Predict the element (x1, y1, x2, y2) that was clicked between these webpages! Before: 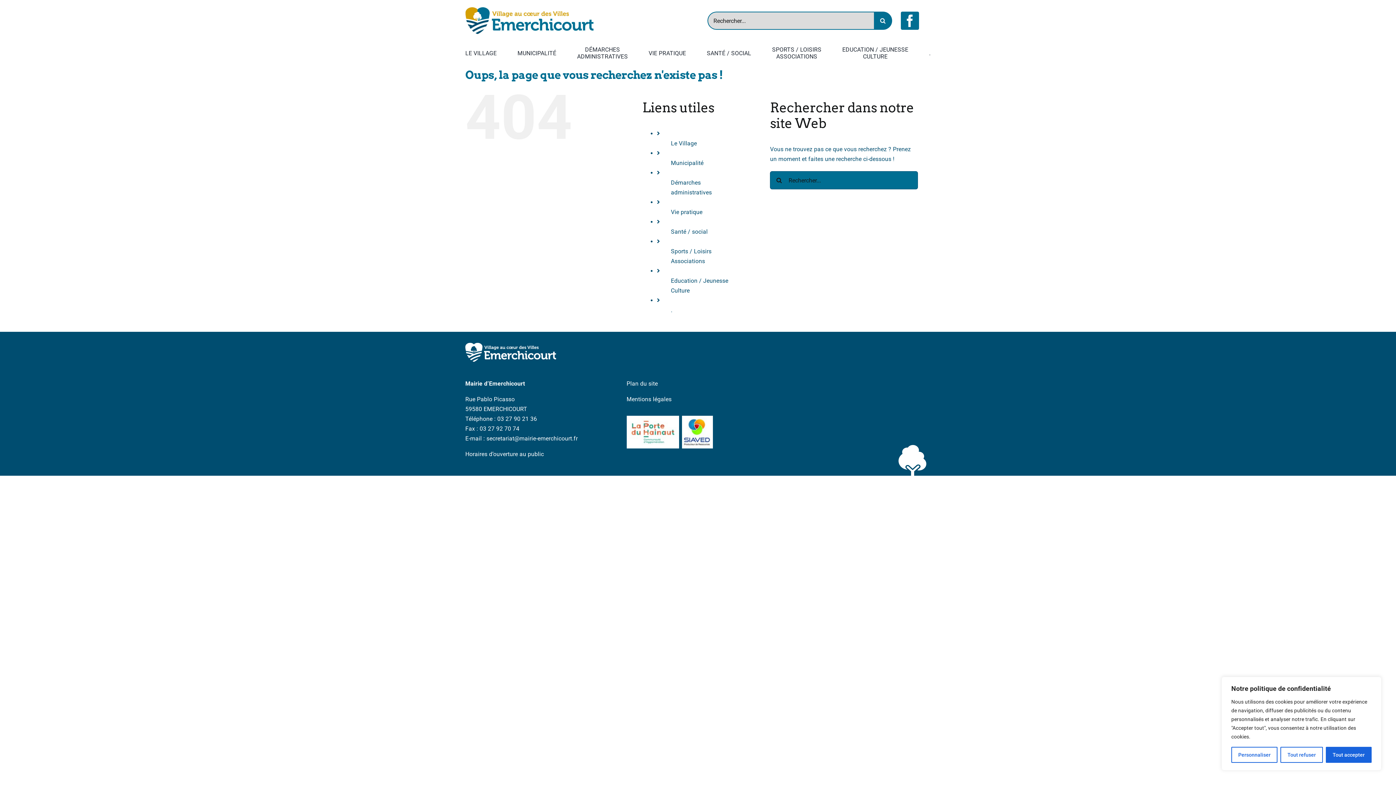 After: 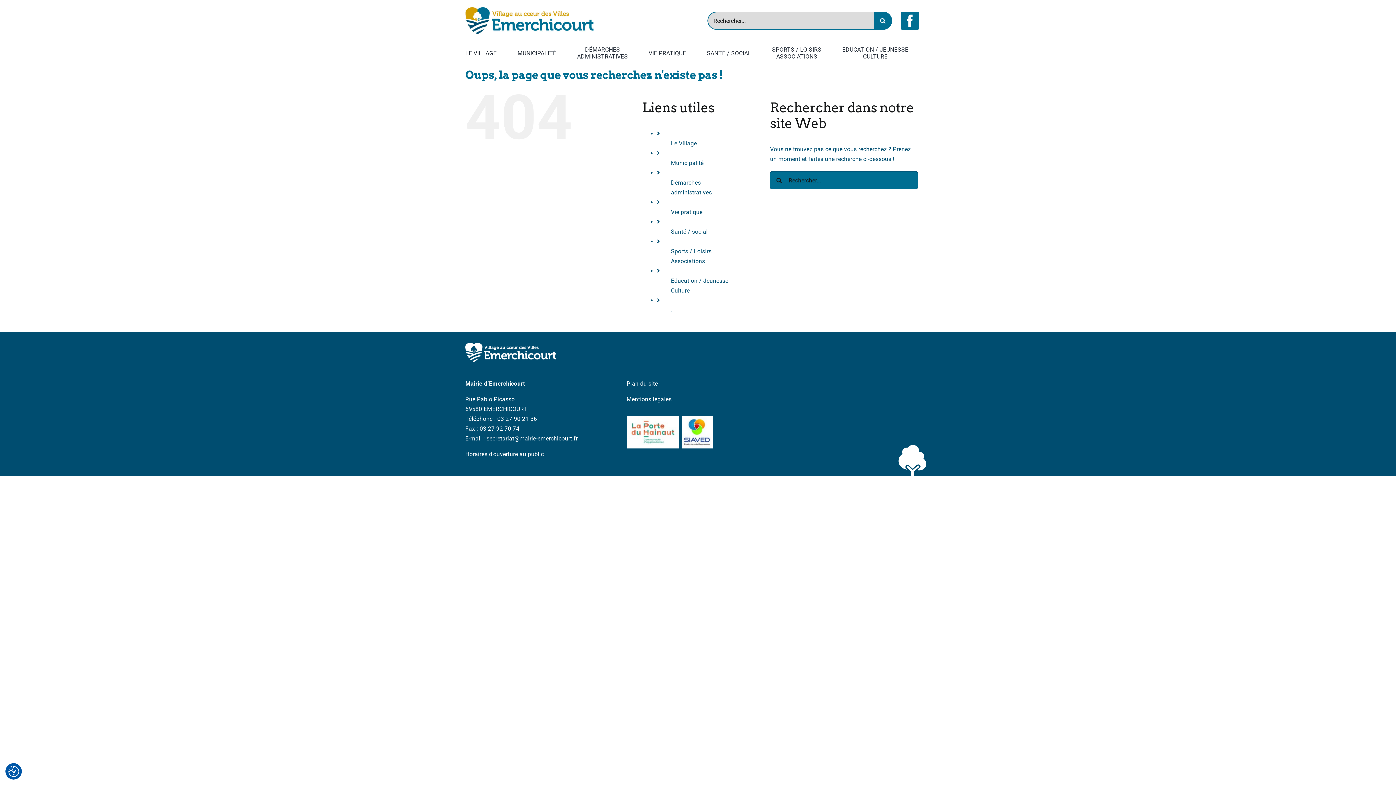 Action: label: Tout refuser bbox: (1280, 747, 1323, 763)